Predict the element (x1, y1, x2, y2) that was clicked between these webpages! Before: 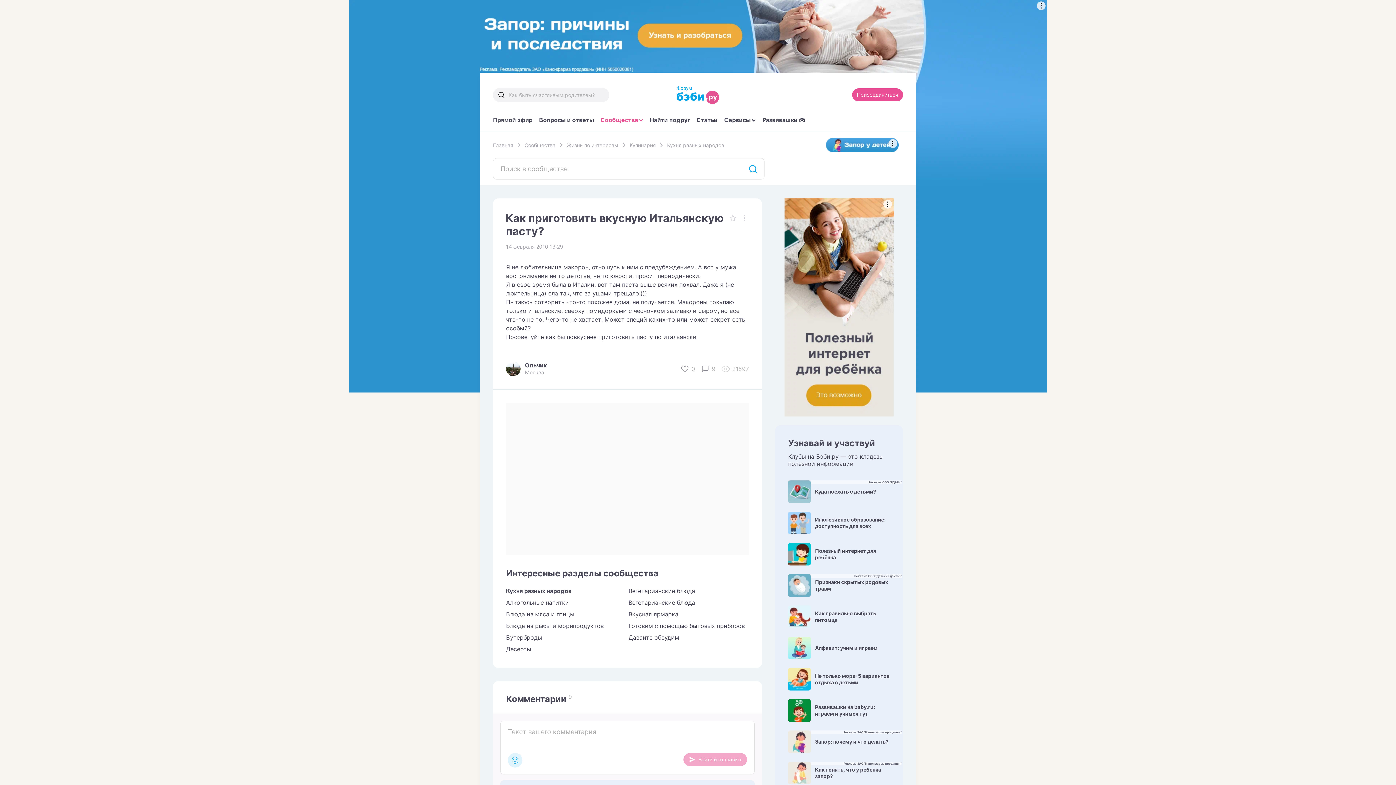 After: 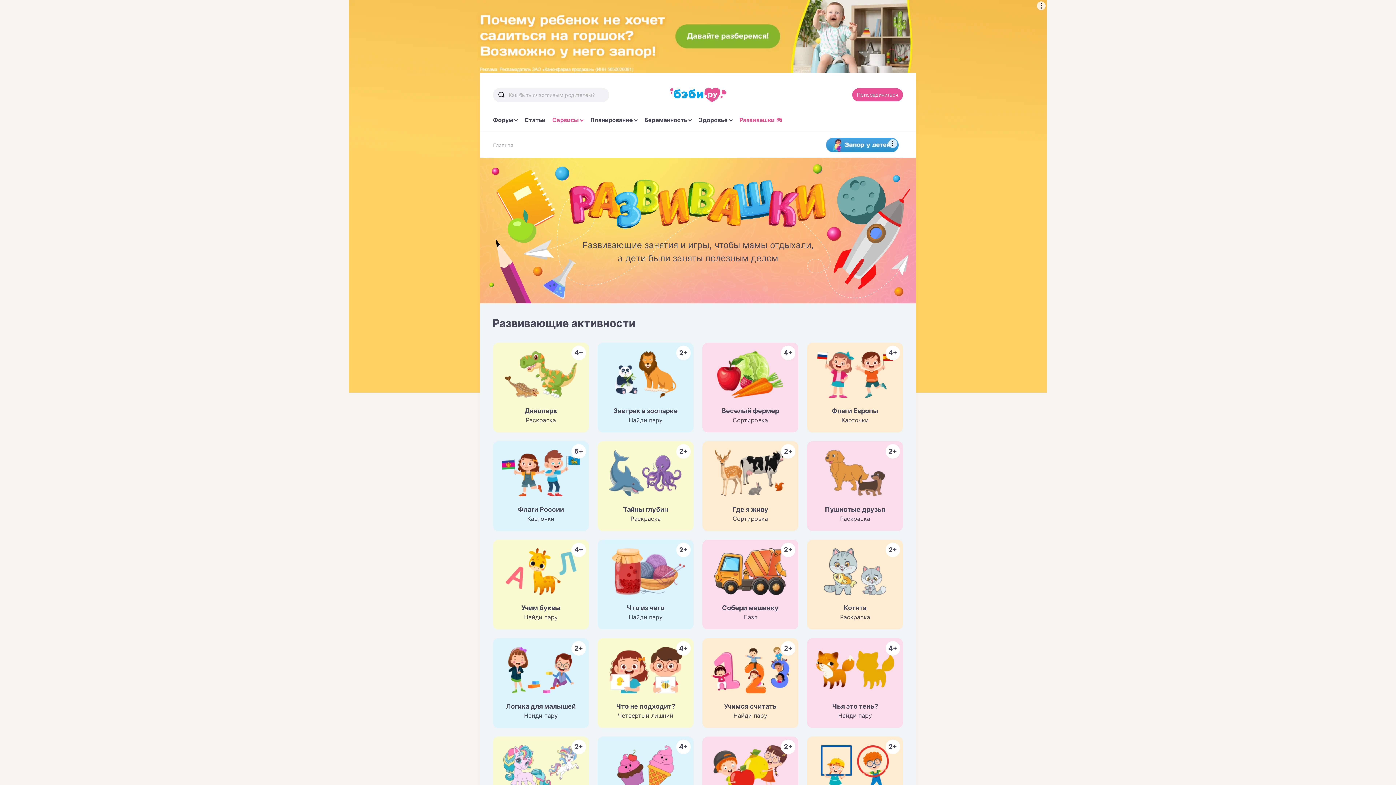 Action: label: Развивашки 🎮 bbox: (762, 116, 805, 131)